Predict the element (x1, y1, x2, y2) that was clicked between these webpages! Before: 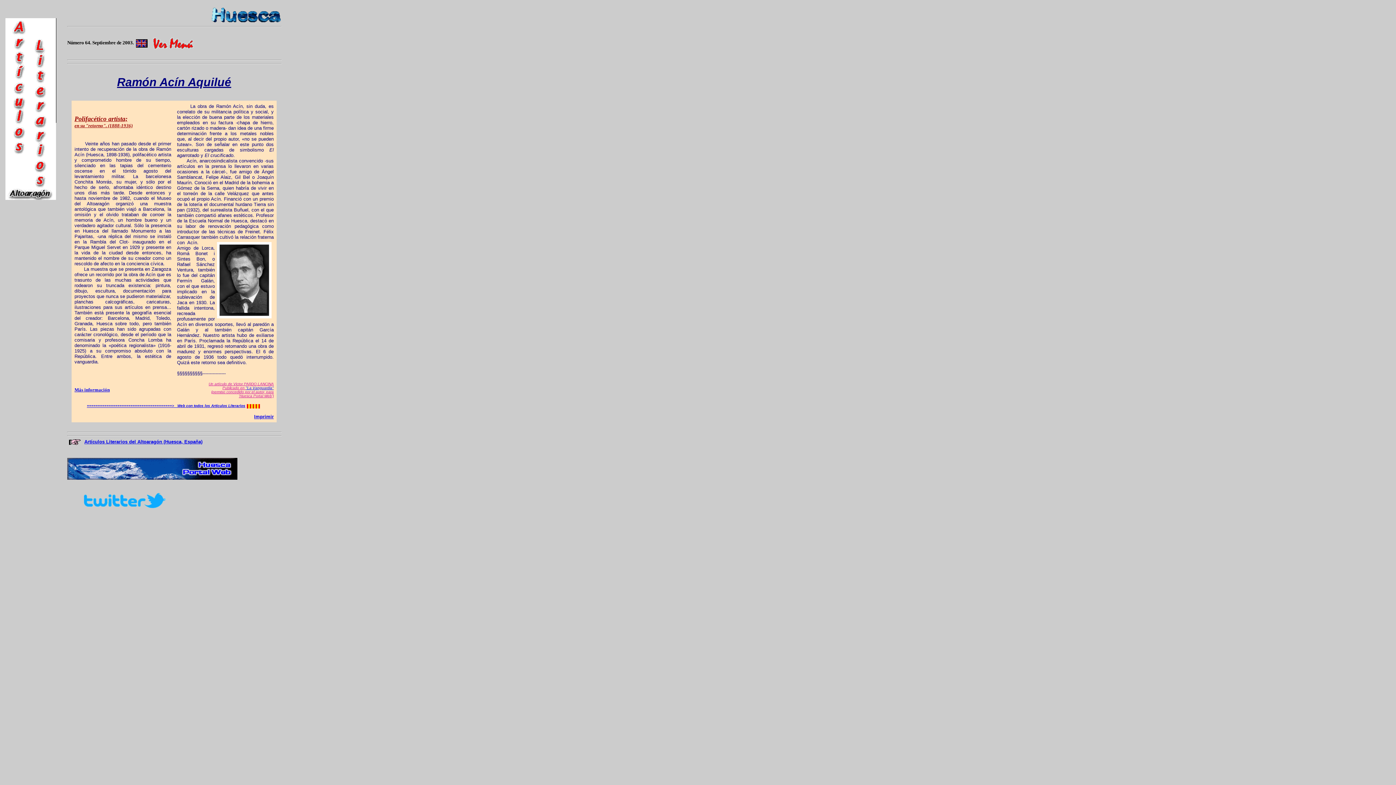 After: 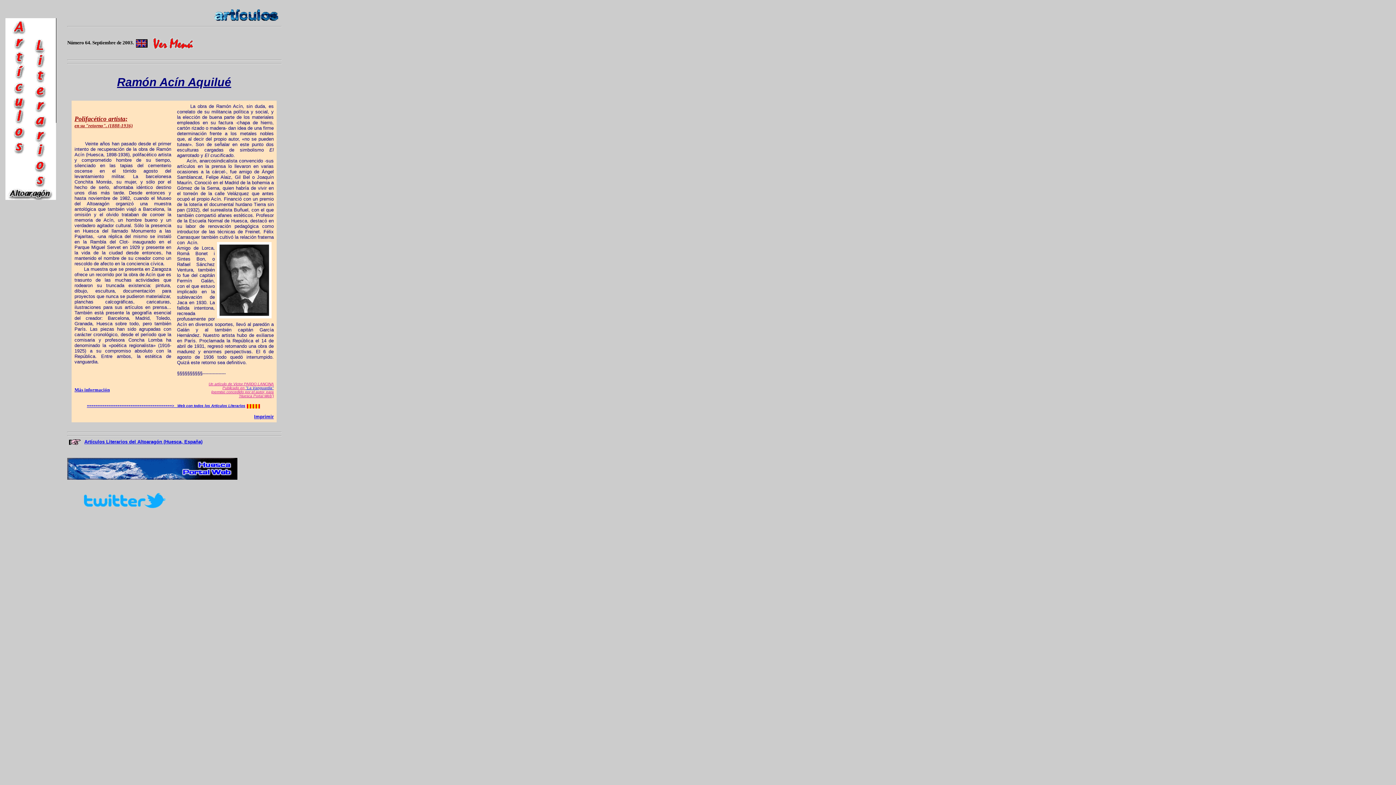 Action: label: Más información bbox: (74, 387, 109, 392)